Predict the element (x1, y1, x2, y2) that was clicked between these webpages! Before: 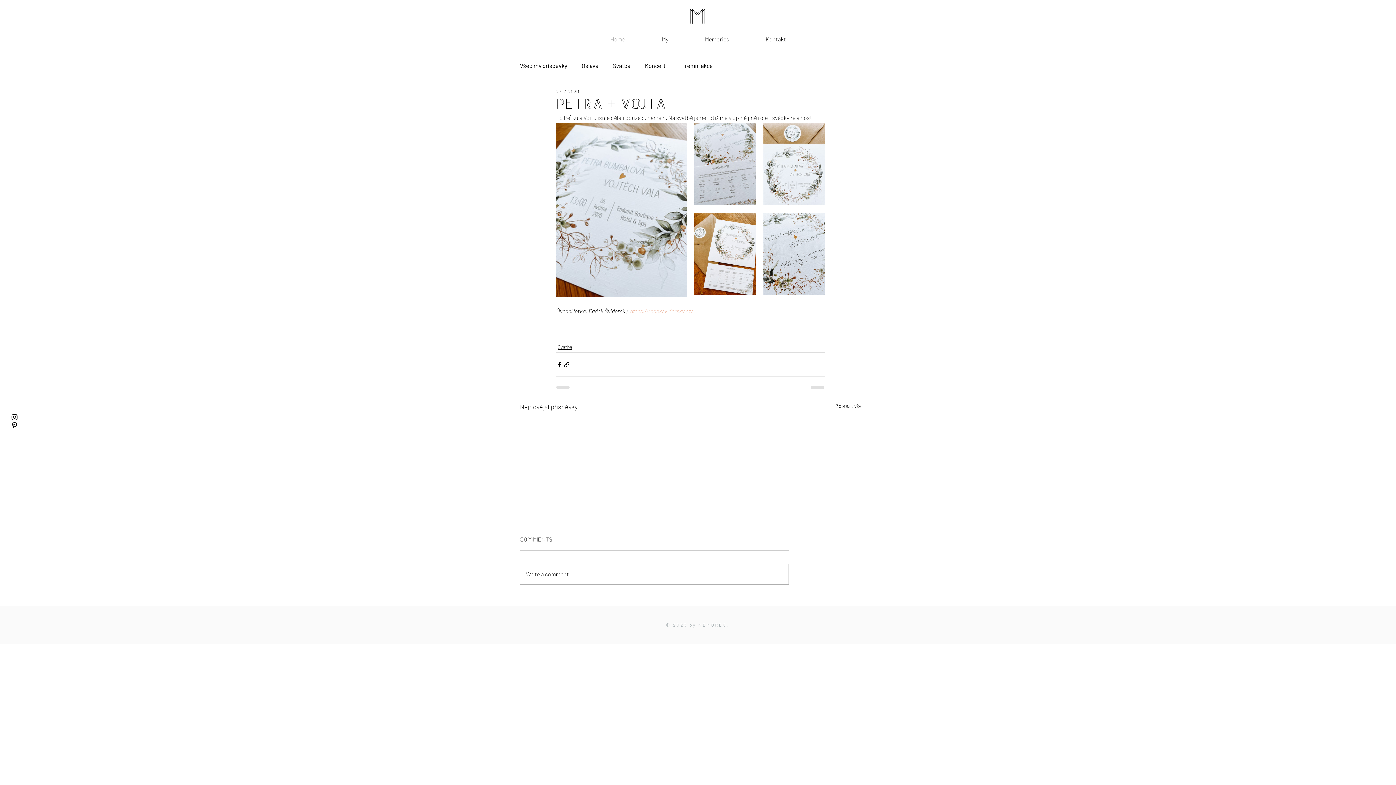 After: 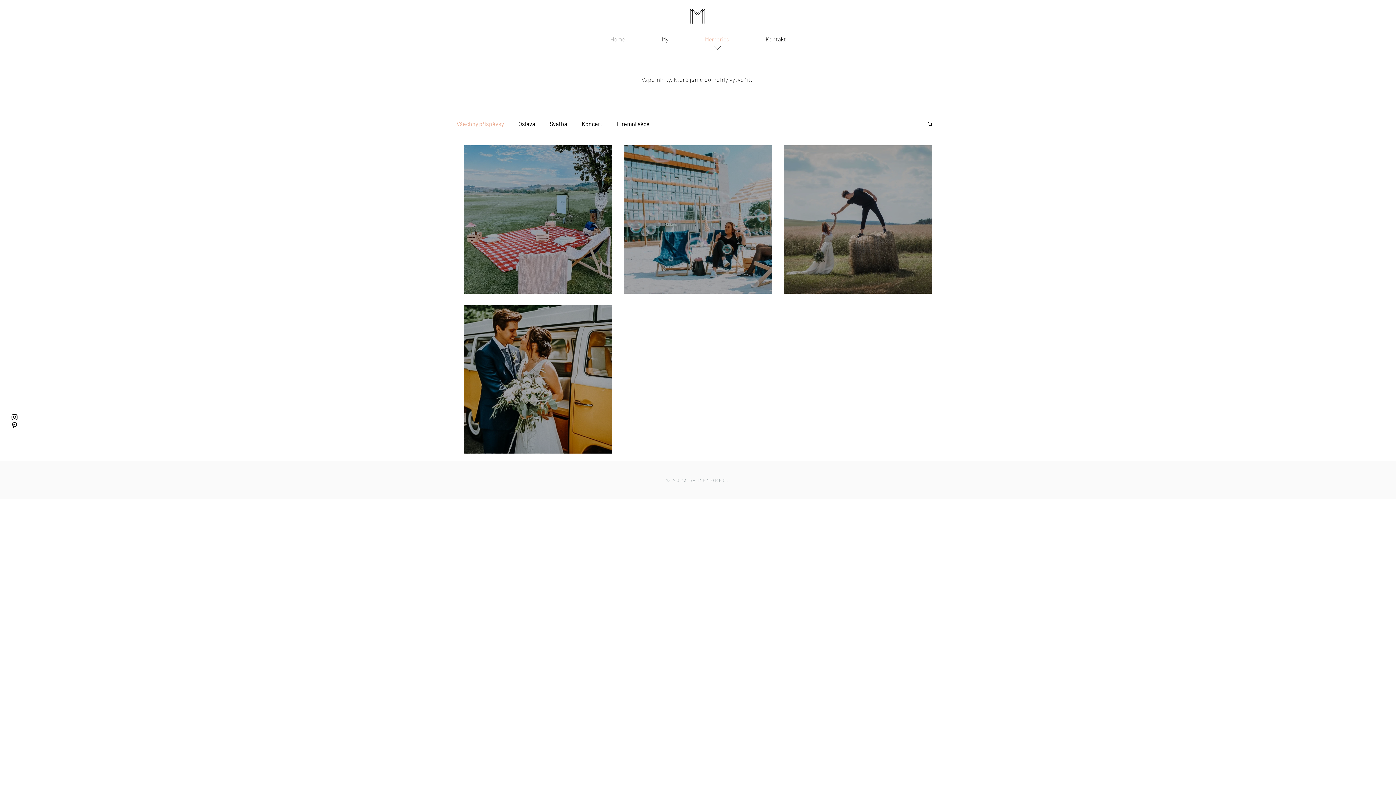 Action: label: Memories bbox: (686, 32, 747, 50)